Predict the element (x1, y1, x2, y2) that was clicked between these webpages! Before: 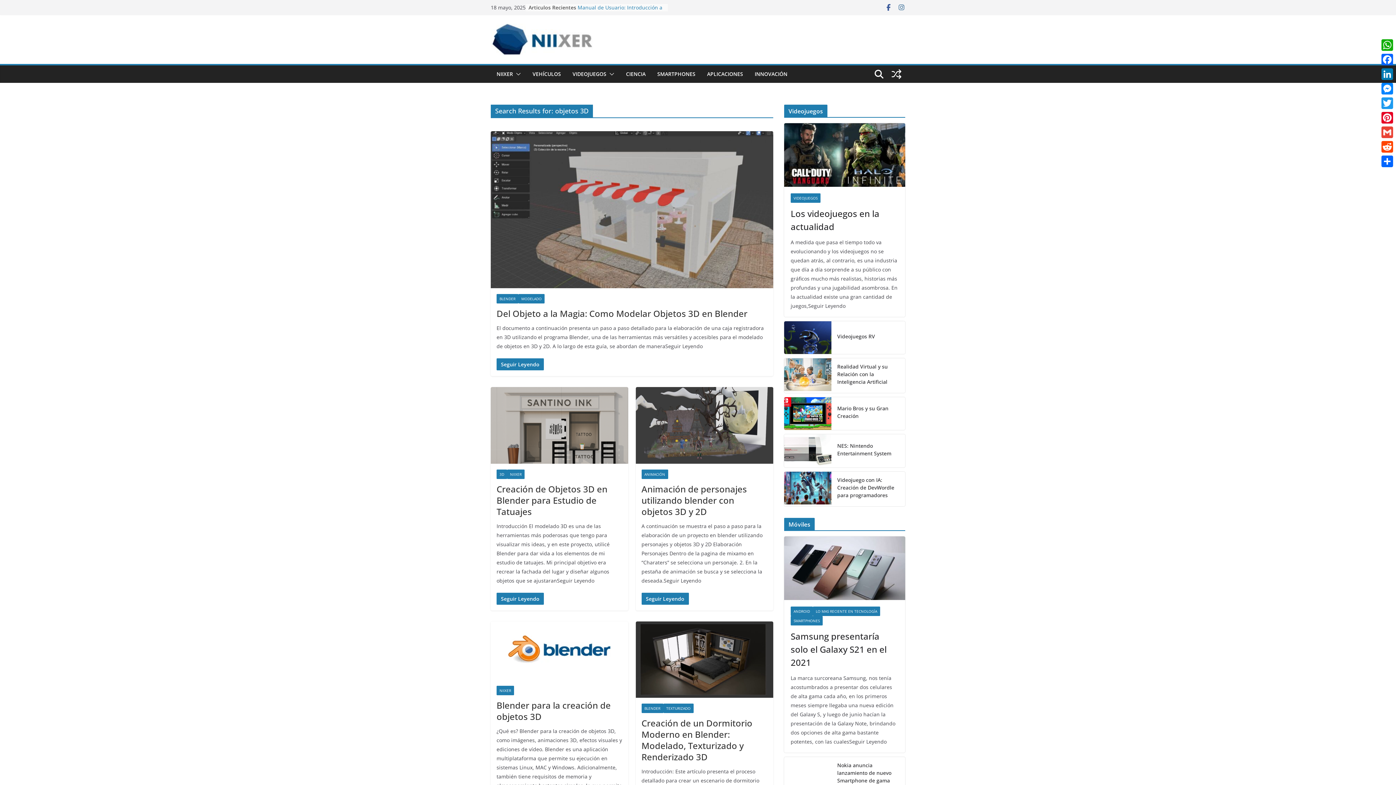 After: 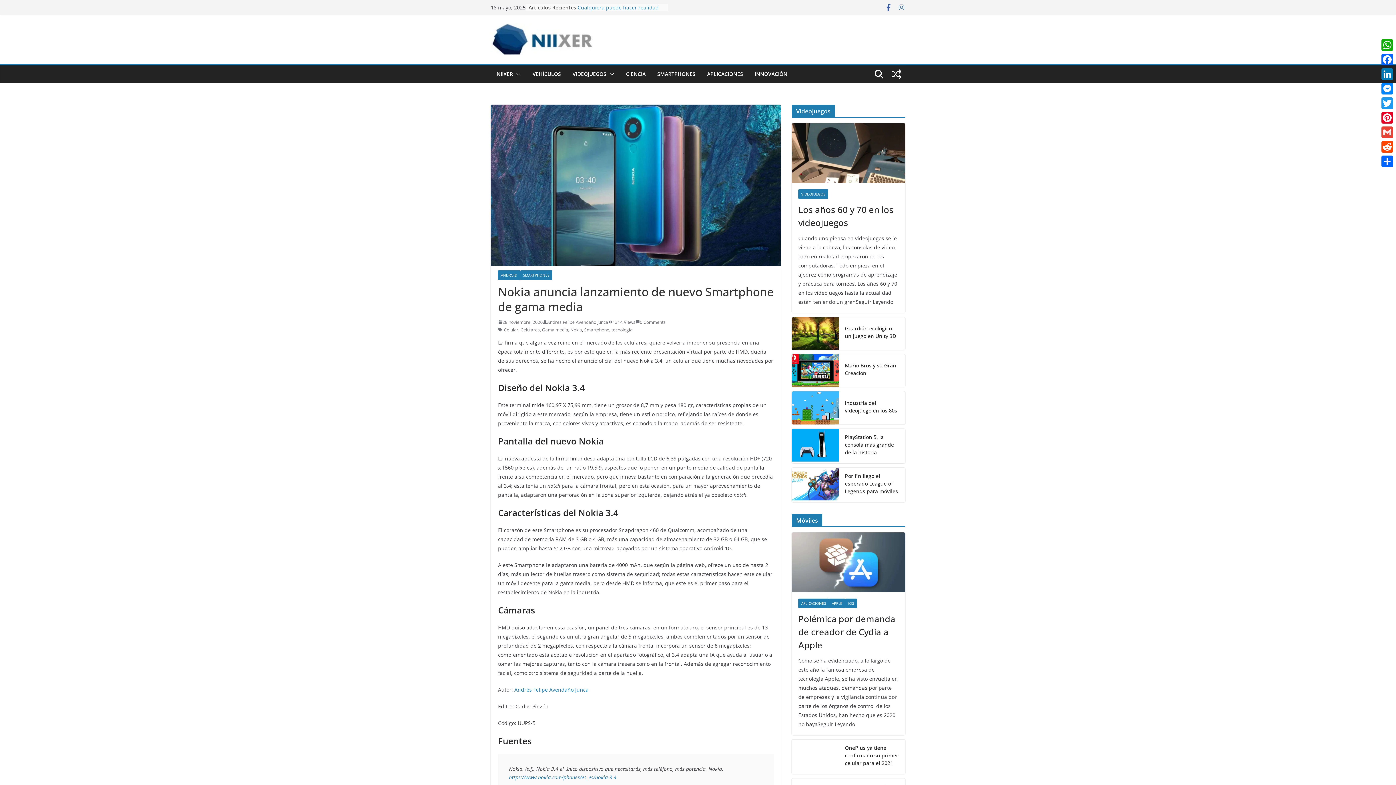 Action: bbox: (784, 757, 831, 799)